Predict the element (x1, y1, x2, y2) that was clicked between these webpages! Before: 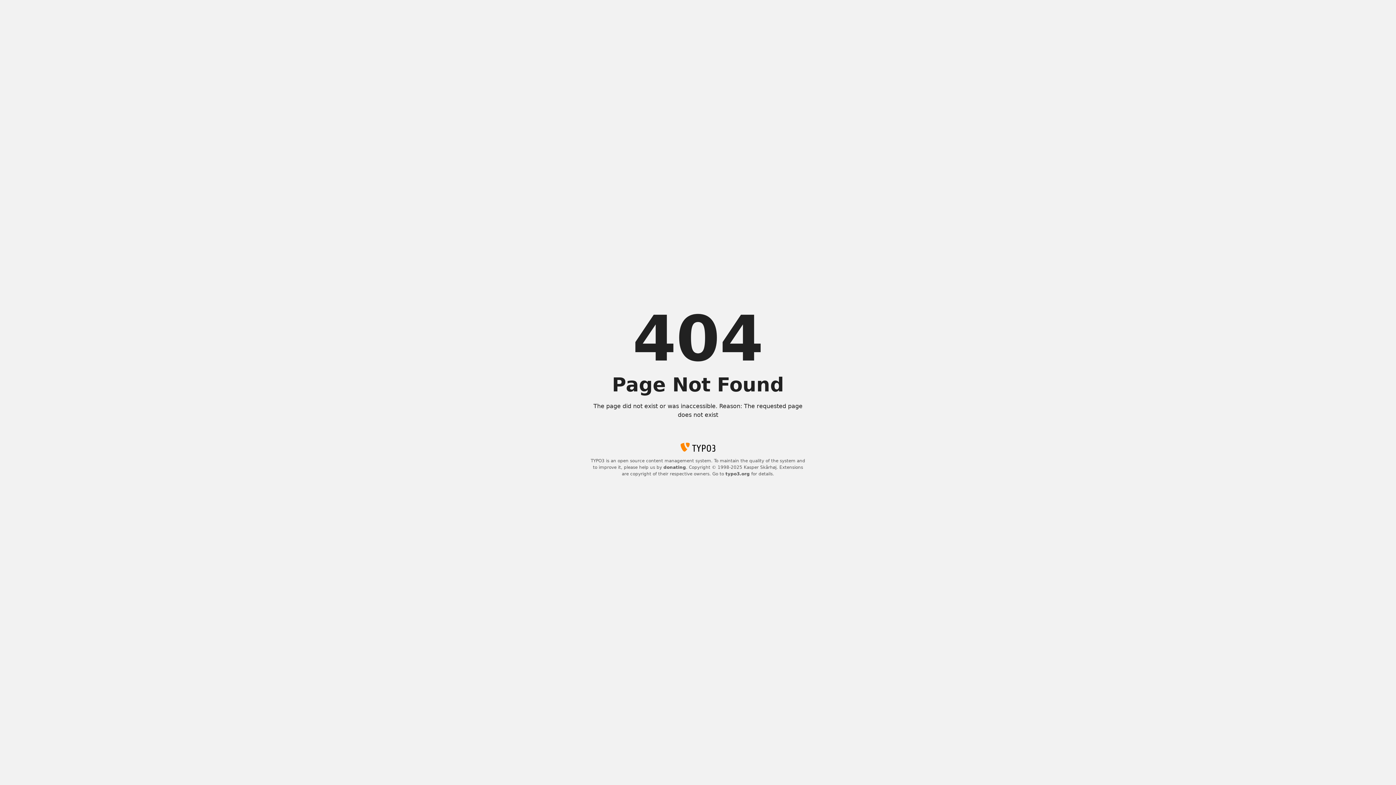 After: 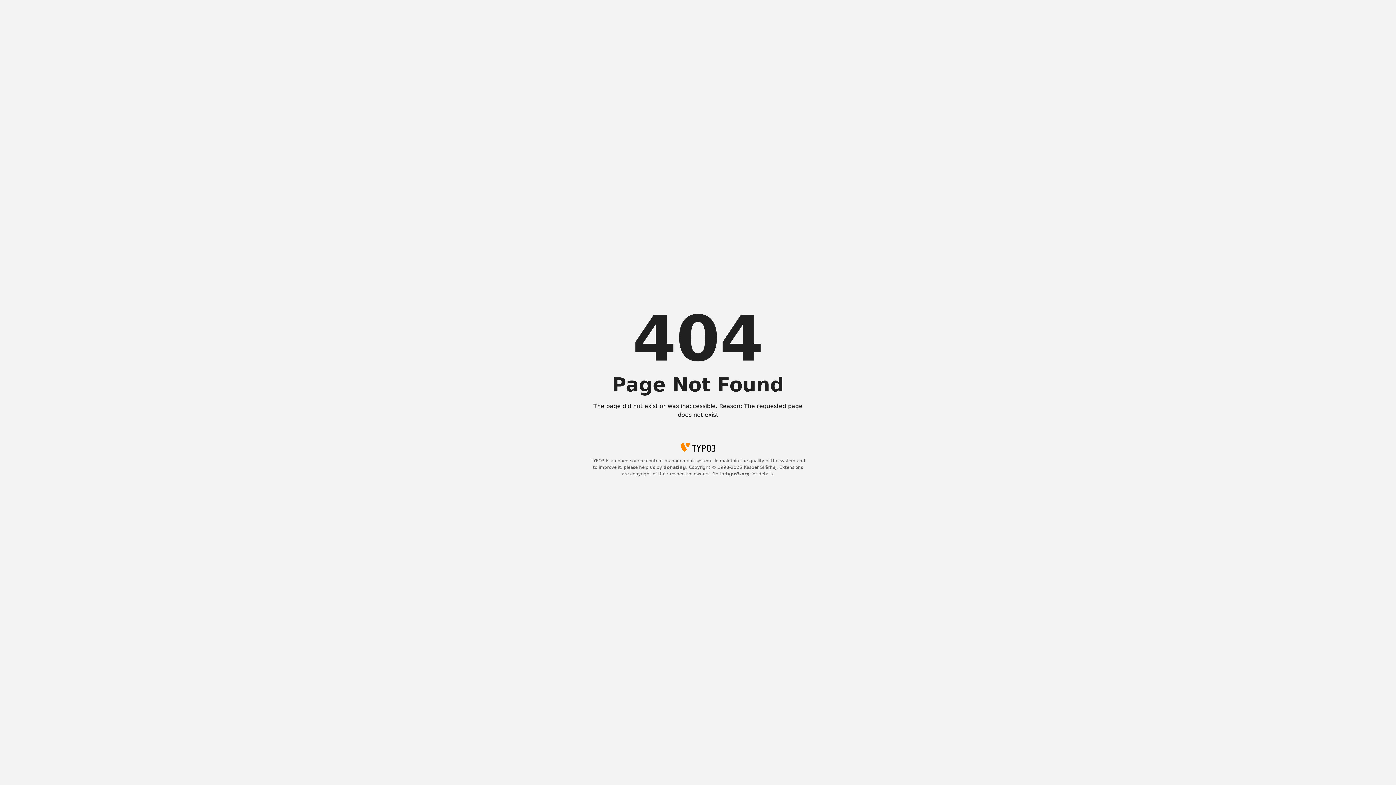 Action: label: donating bbox: (663, 465, 686, 470)